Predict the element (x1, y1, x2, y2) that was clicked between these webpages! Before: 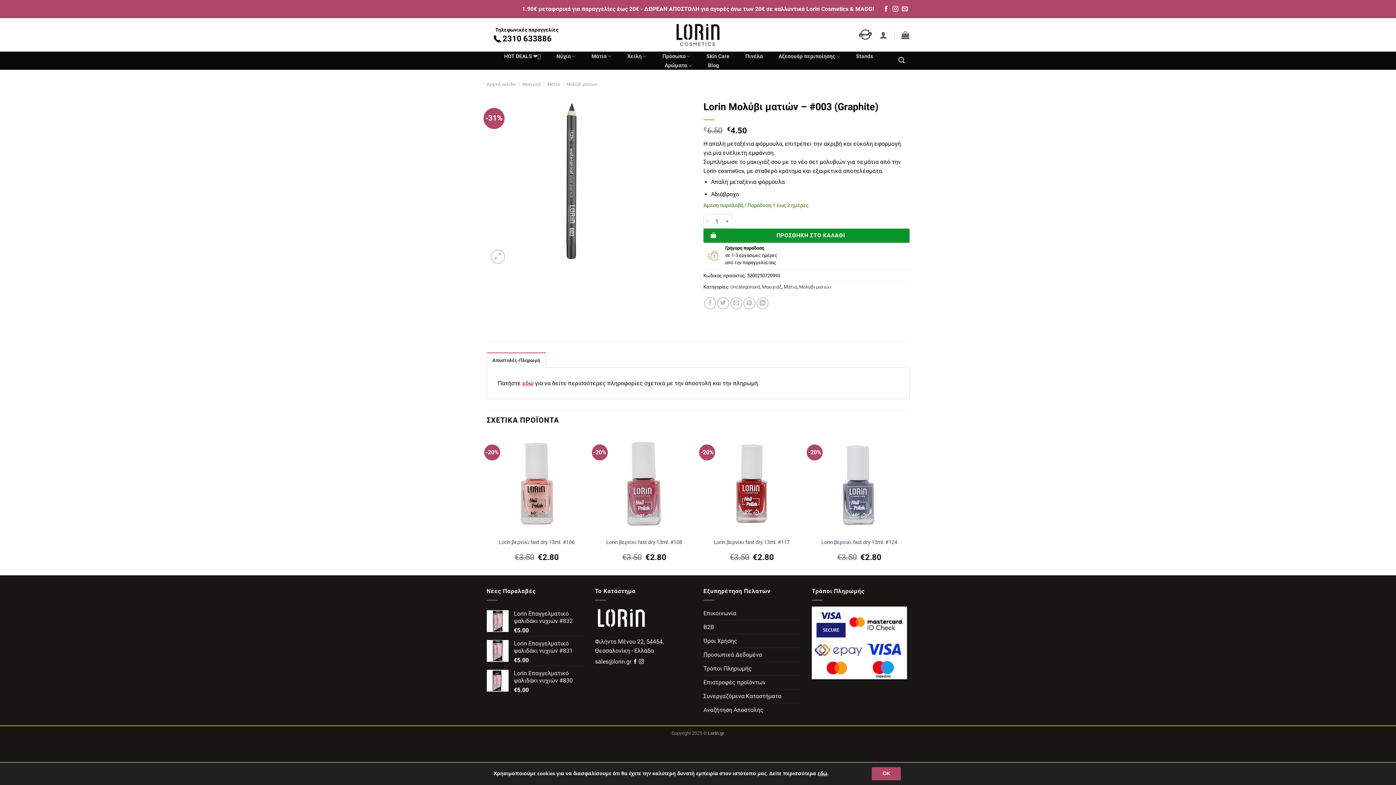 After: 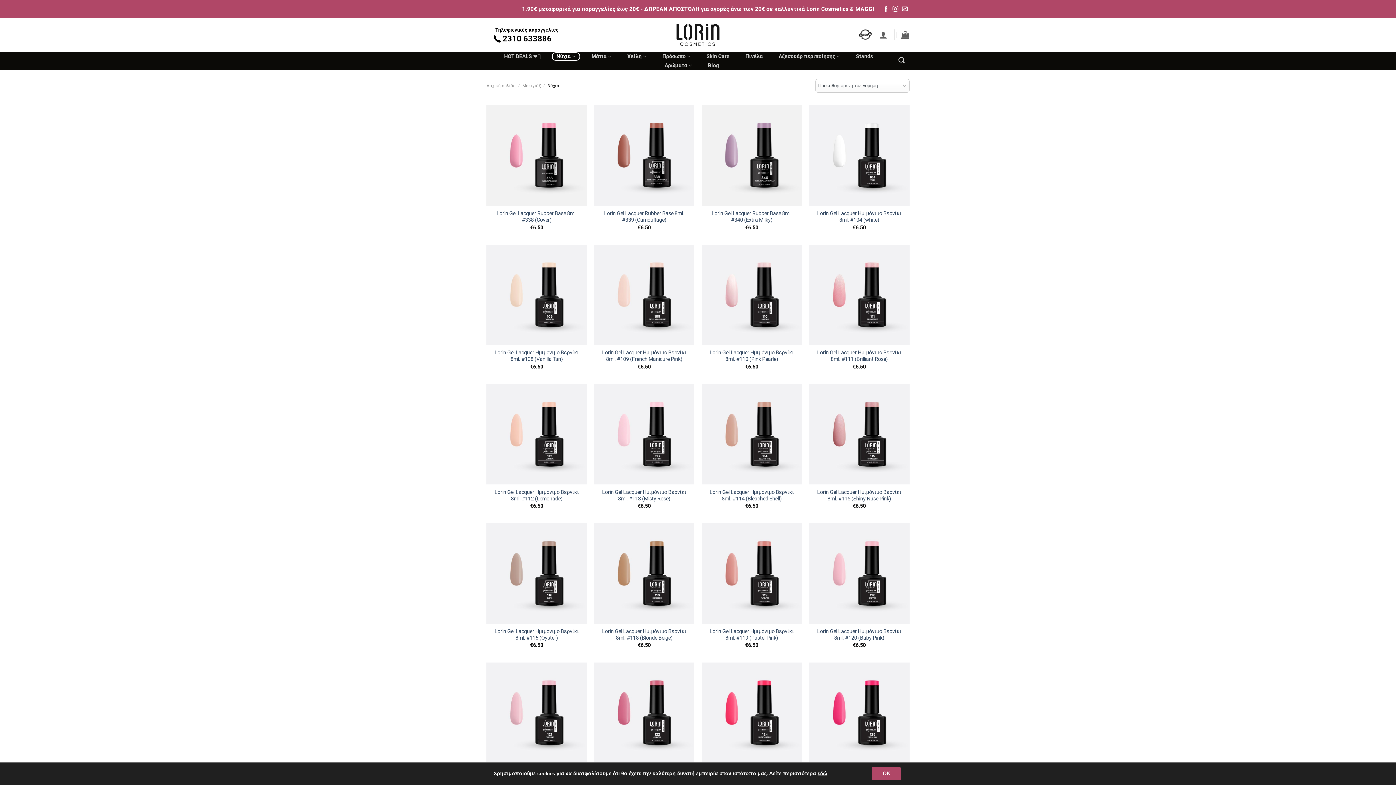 Action: label: Νύχια bbox: (551, 52, 580, 60)